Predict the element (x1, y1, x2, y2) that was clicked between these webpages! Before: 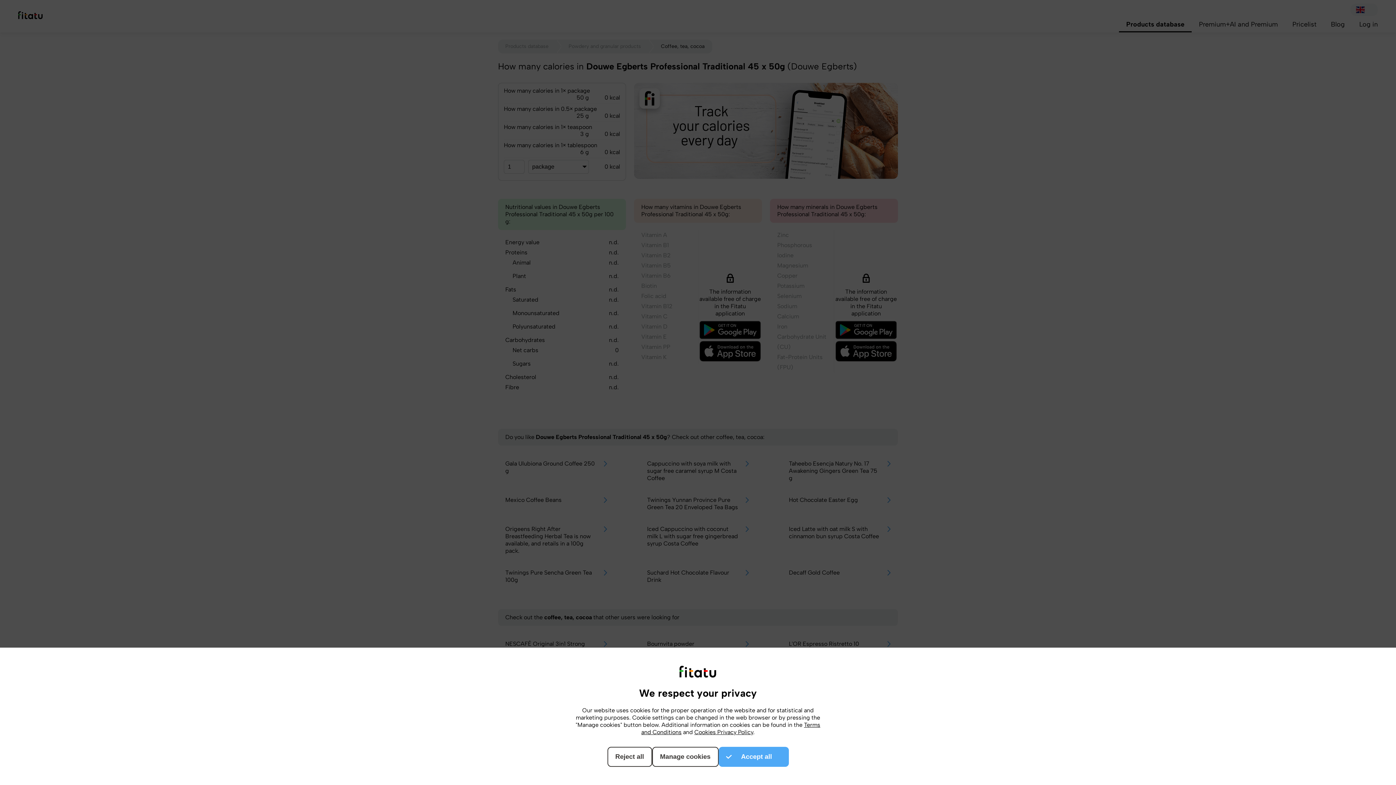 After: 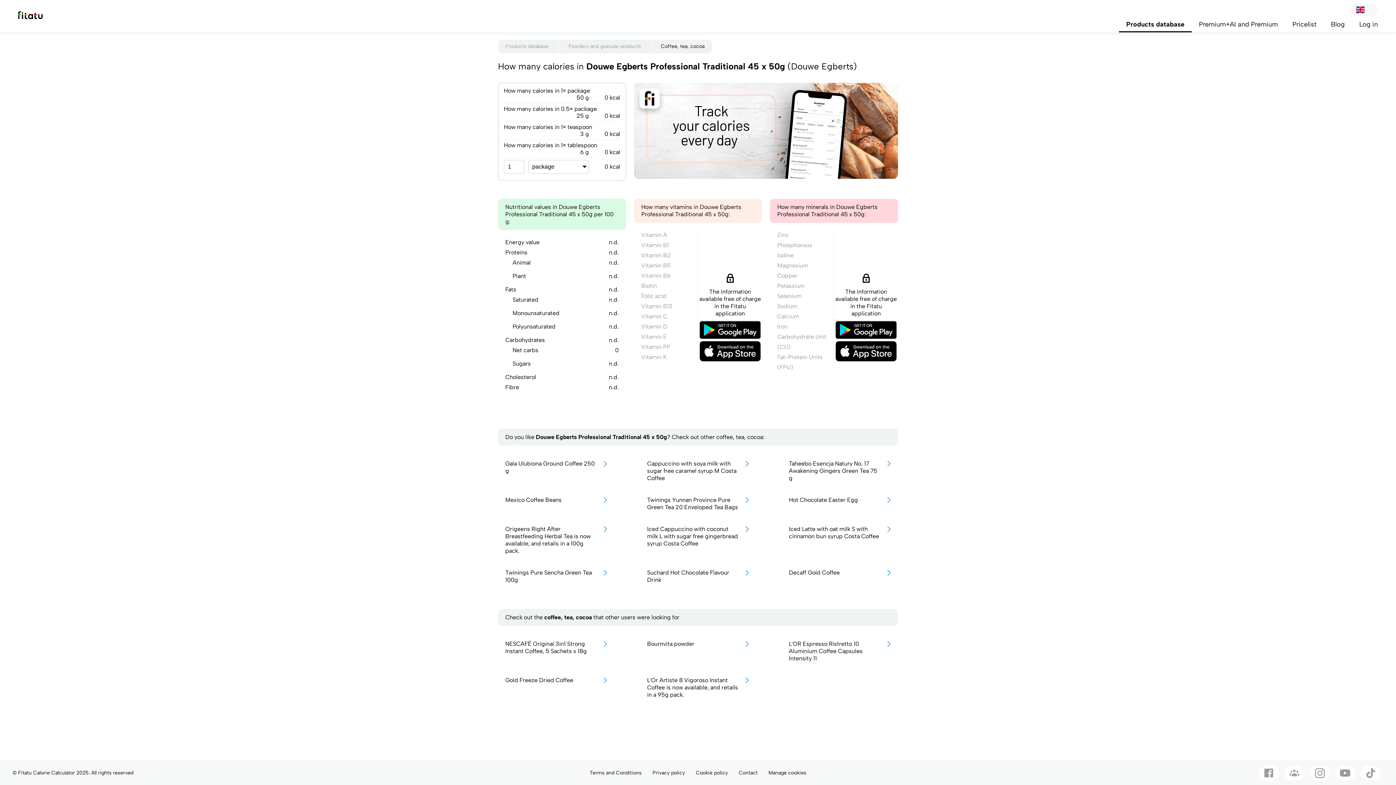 Action: label: Reject all bbox: (607, 747, 652, 767)